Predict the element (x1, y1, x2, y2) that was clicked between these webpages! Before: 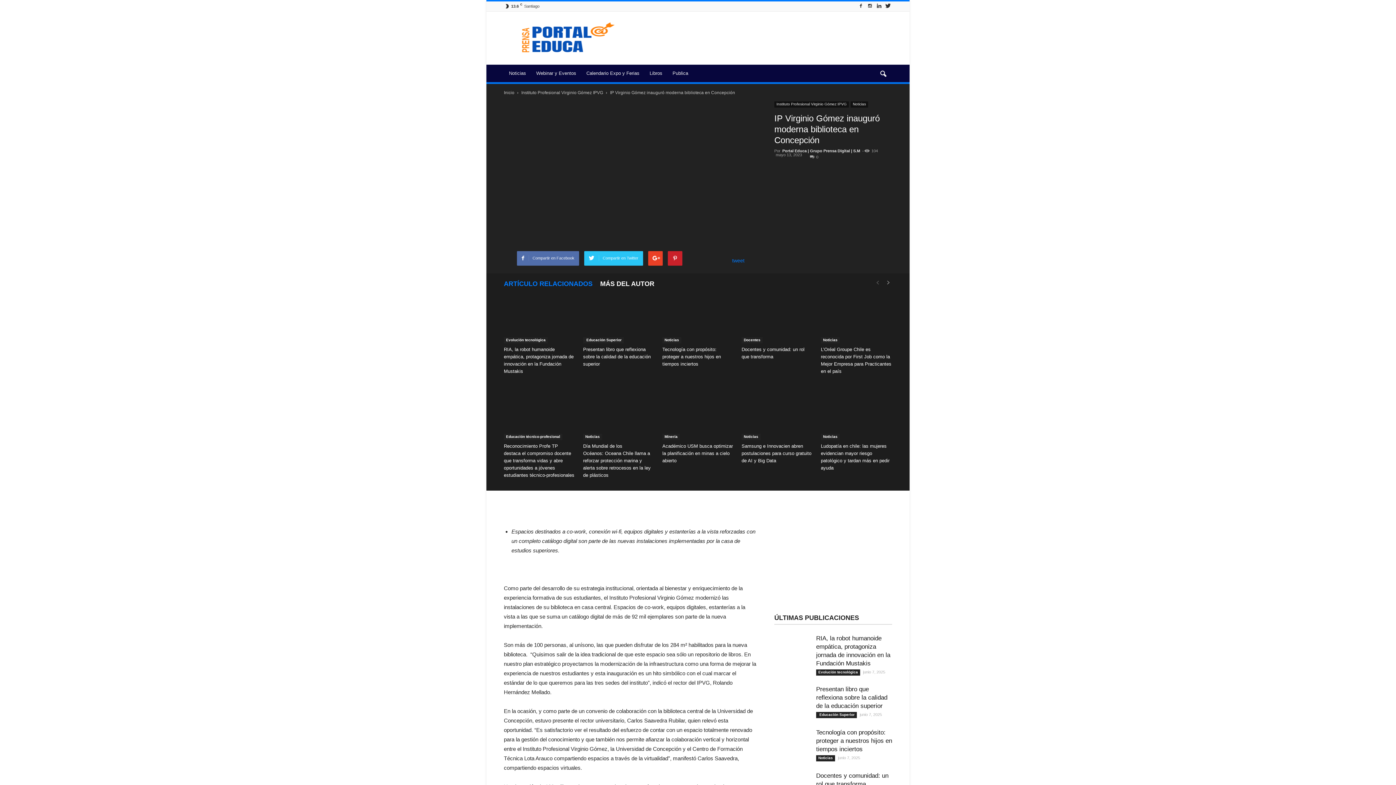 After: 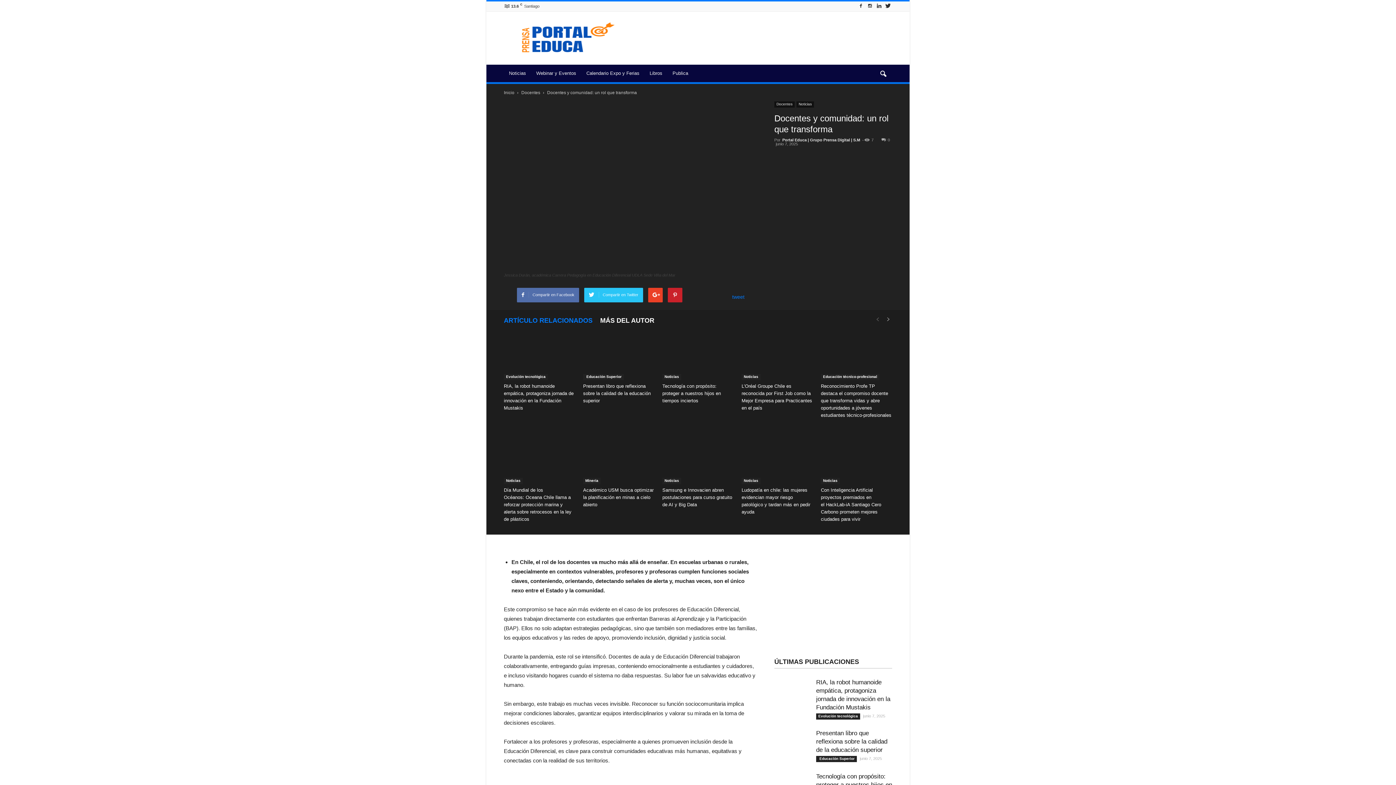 Action: bbox: (741, 294, 813, 343)